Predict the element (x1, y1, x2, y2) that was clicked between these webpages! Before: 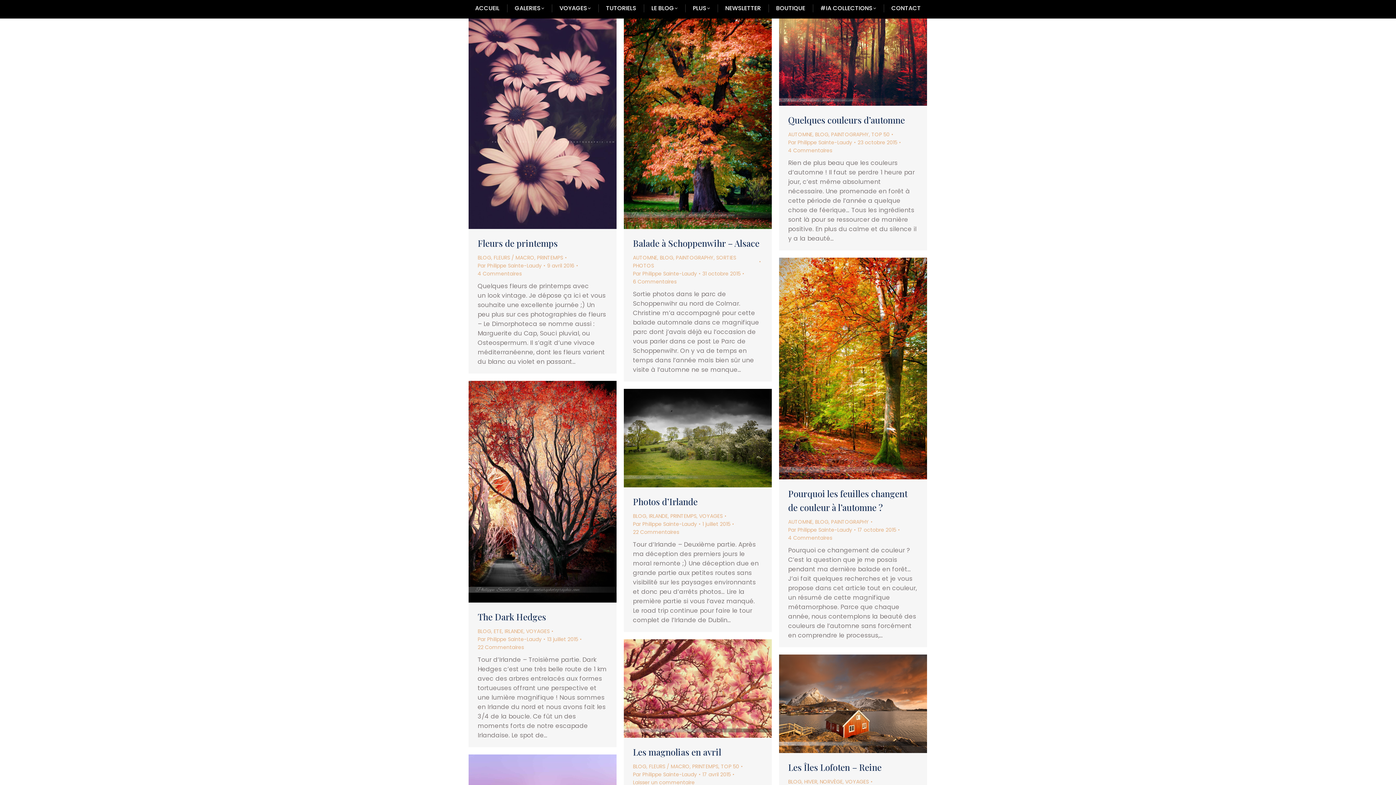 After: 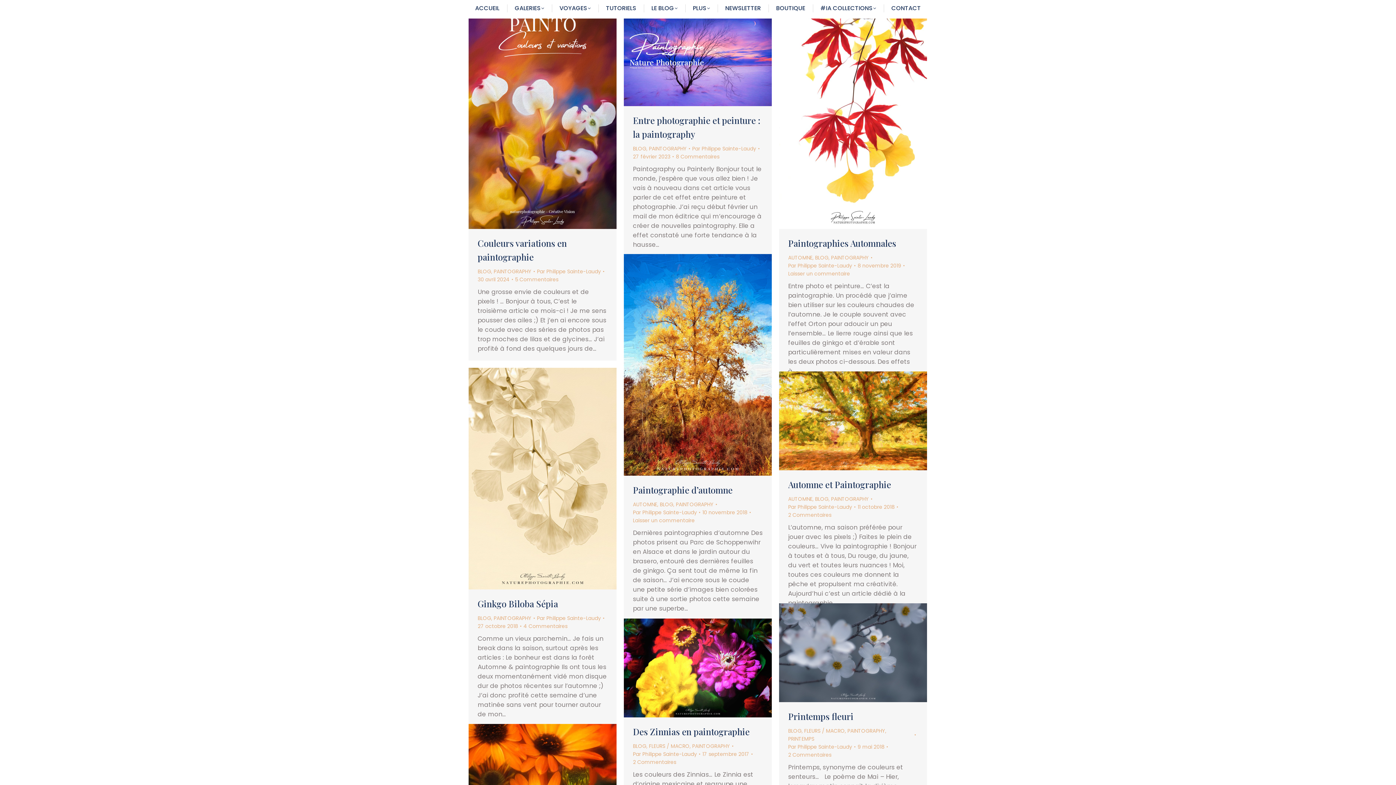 Action: bbox: (676, 254, 713, 261) label: PAINTOGRAPHY